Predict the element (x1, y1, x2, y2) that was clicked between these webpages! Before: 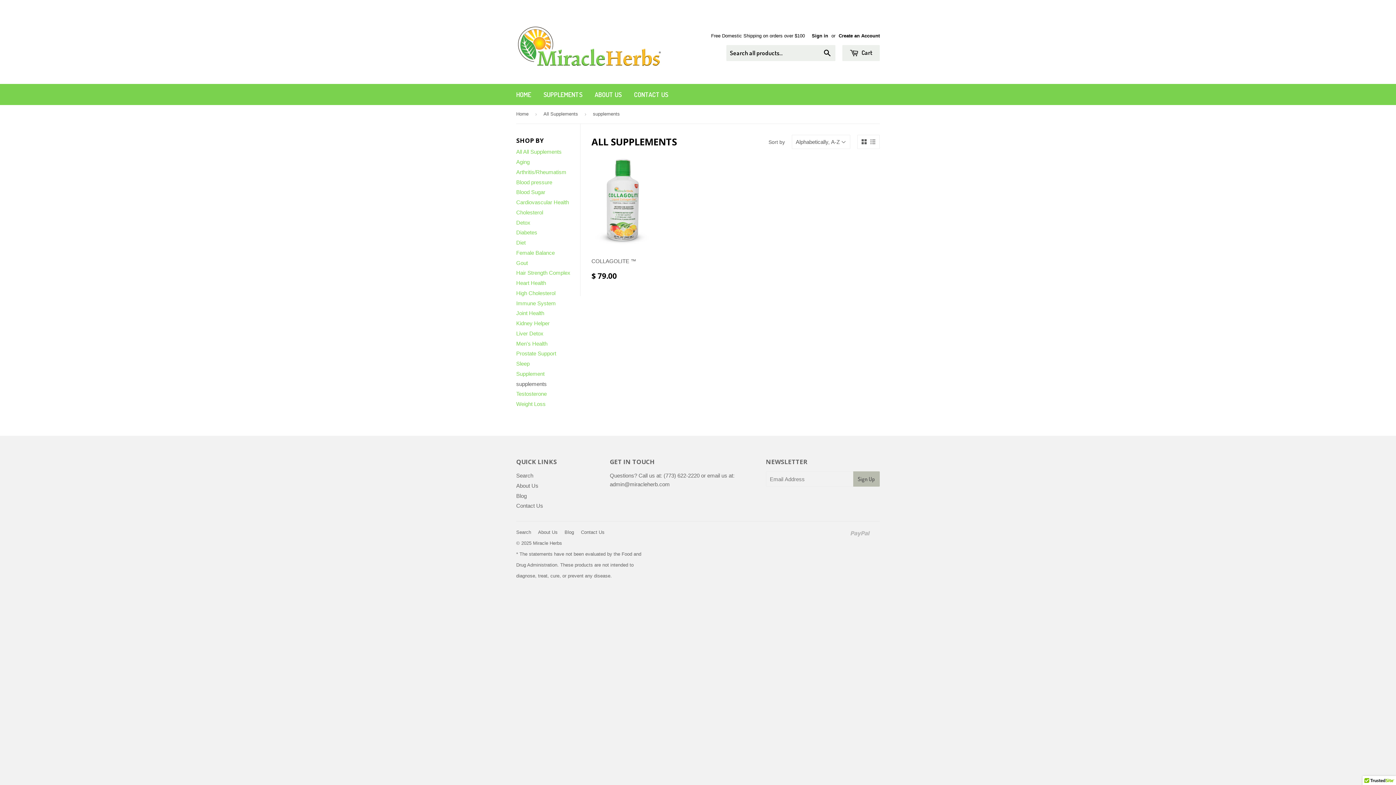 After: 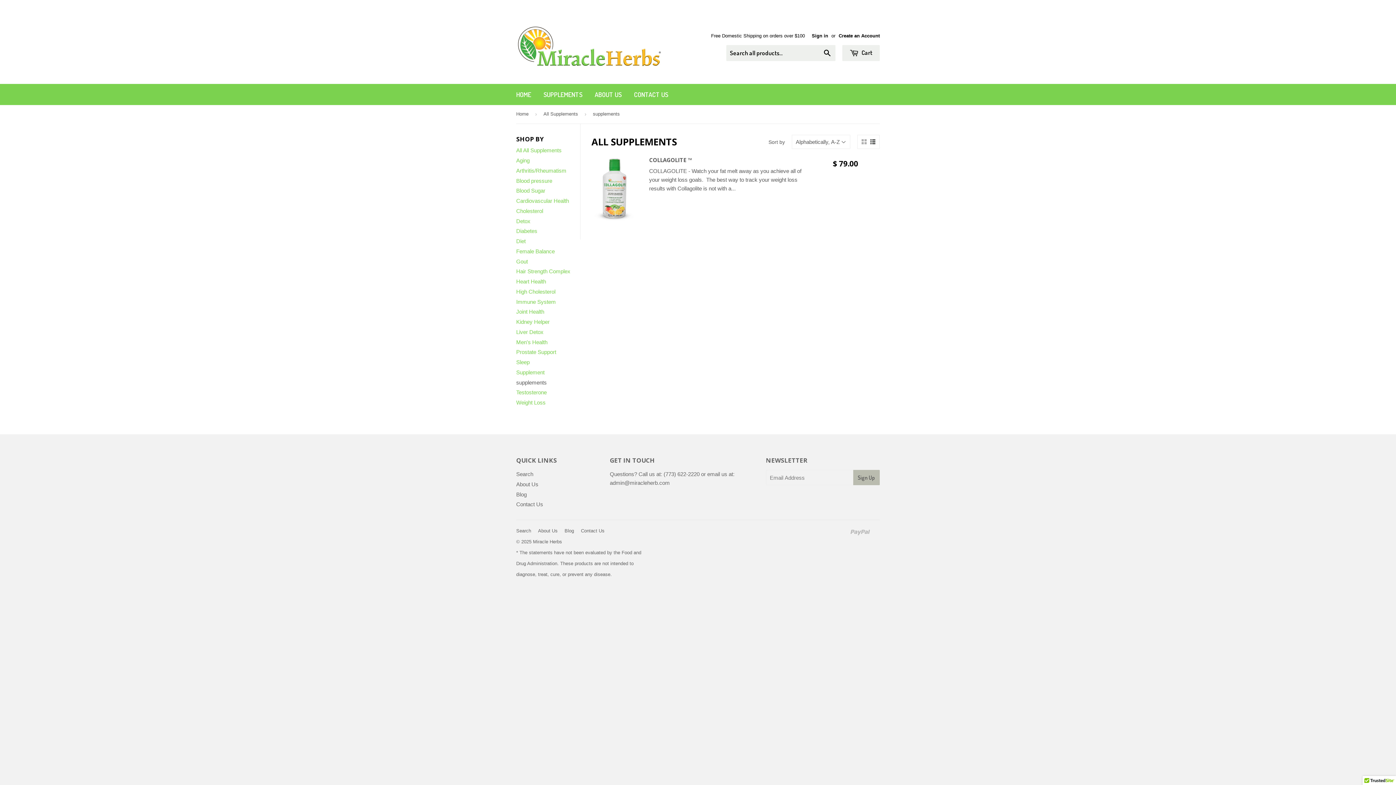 Action: bbox: (870, 139, 875, 144)